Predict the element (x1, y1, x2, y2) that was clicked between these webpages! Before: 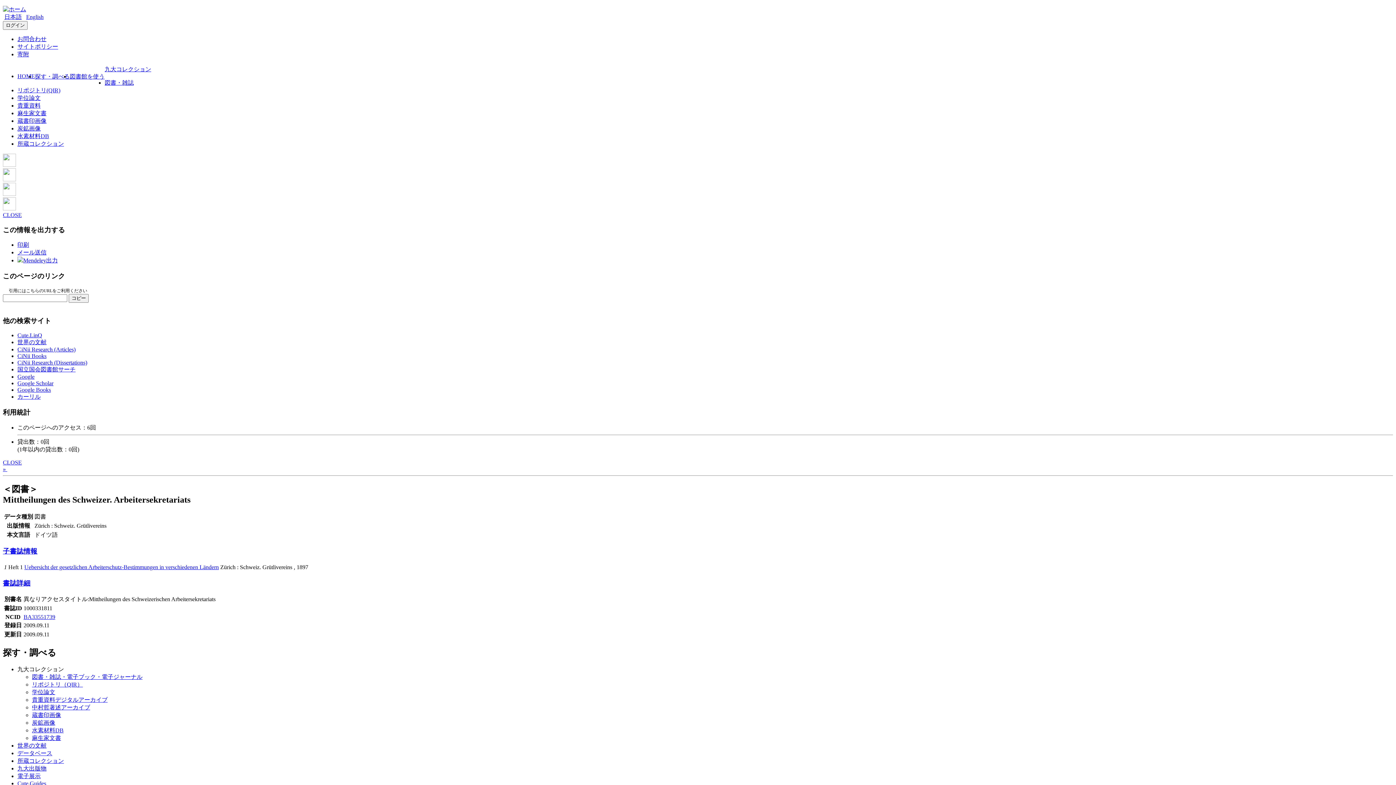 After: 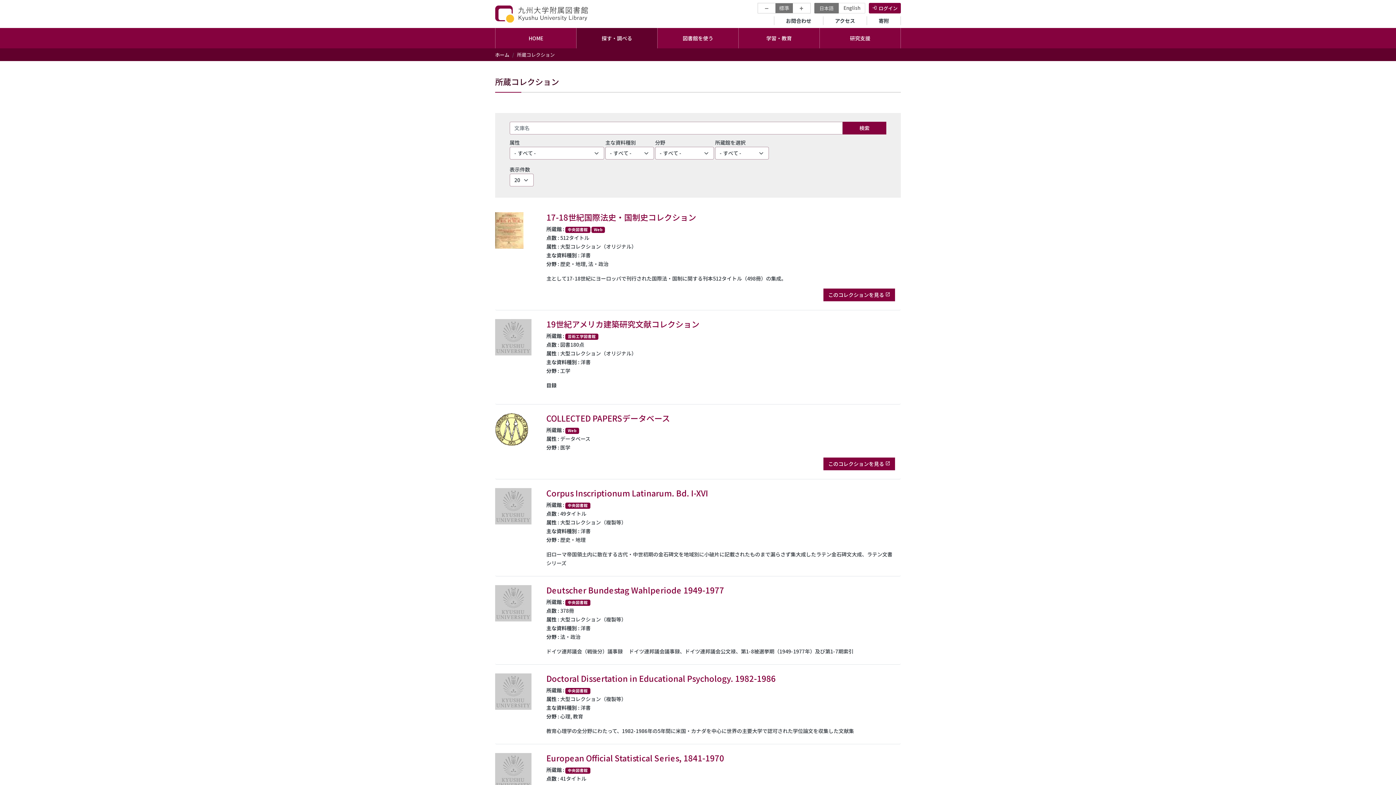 Action: label: 所蔵コレクション bbox: (17, 758, 64, 764)